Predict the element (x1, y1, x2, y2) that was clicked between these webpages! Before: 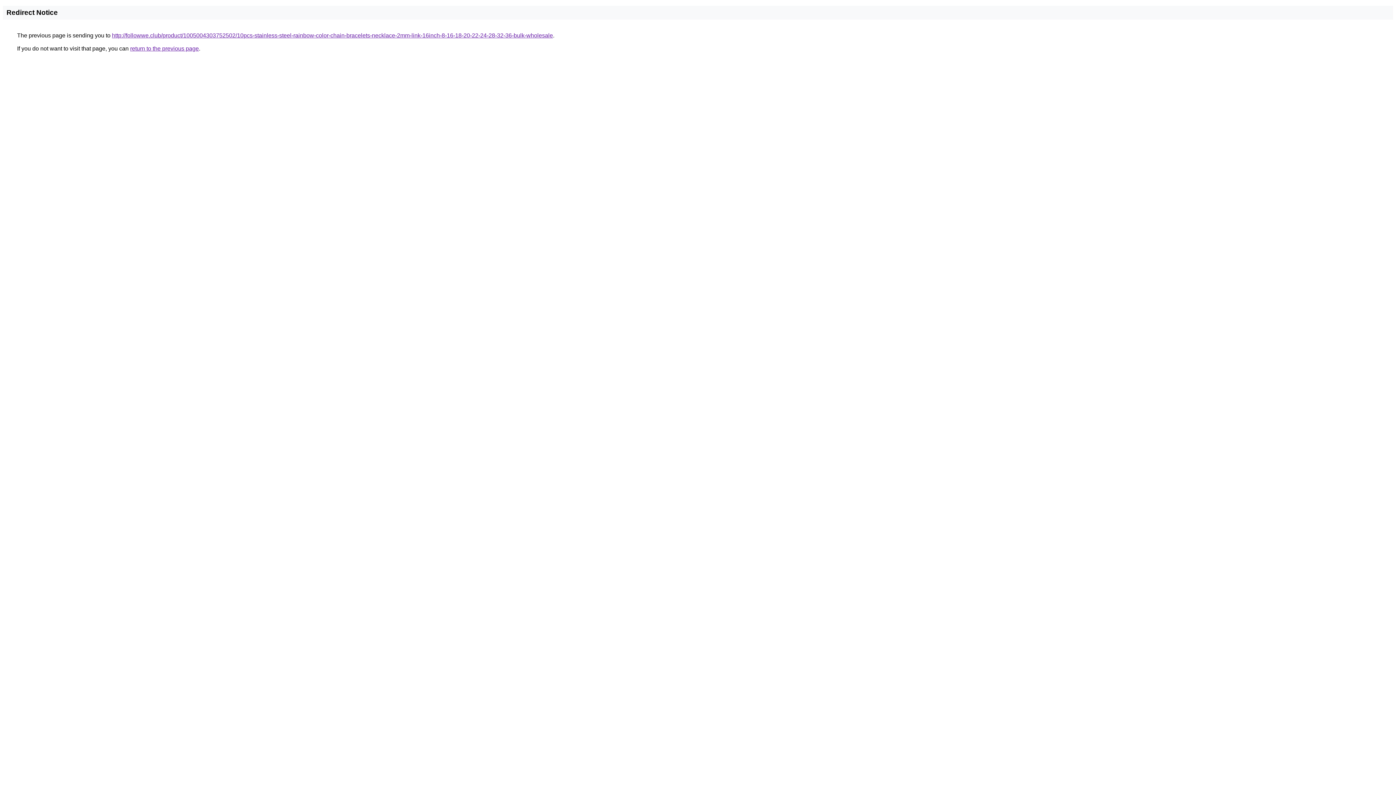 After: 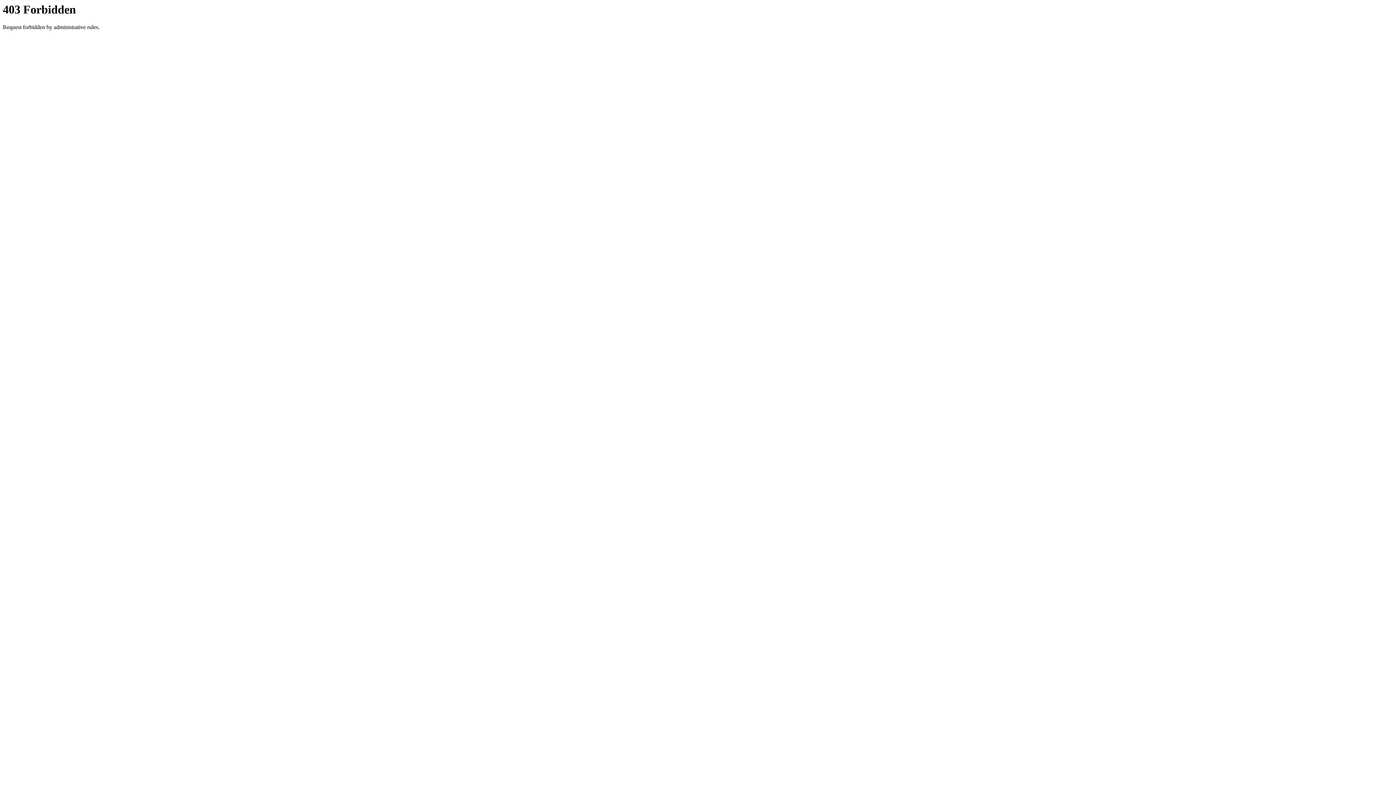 Action: label: http://followwe.club/product/1005004303752502/10pcs-stainless-steel-rainbow-color-chain-bracelets-necklace-2mm-link-16inch-8-16-18-20-22-24-28-32-36-bulk-wholesale bbox: (112, 32, 553, 38)